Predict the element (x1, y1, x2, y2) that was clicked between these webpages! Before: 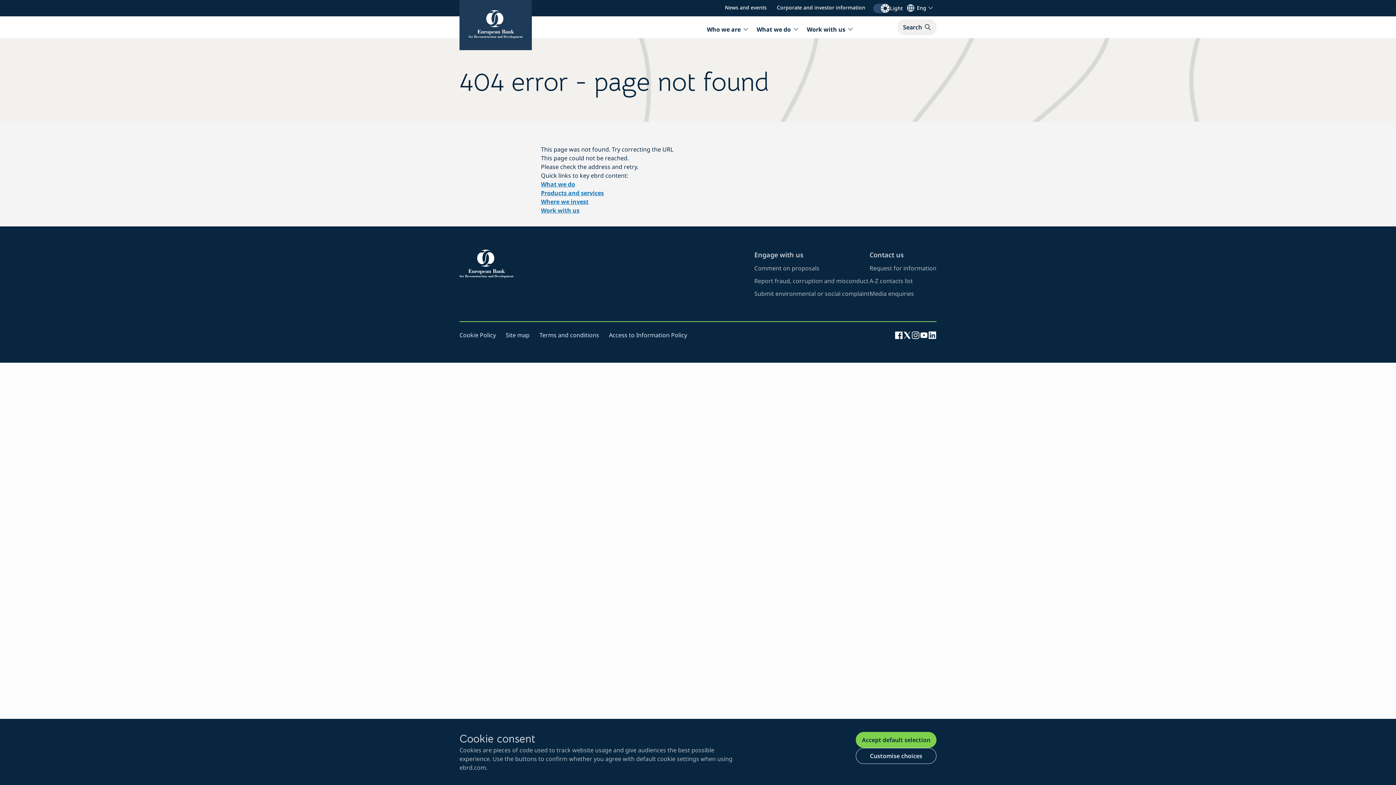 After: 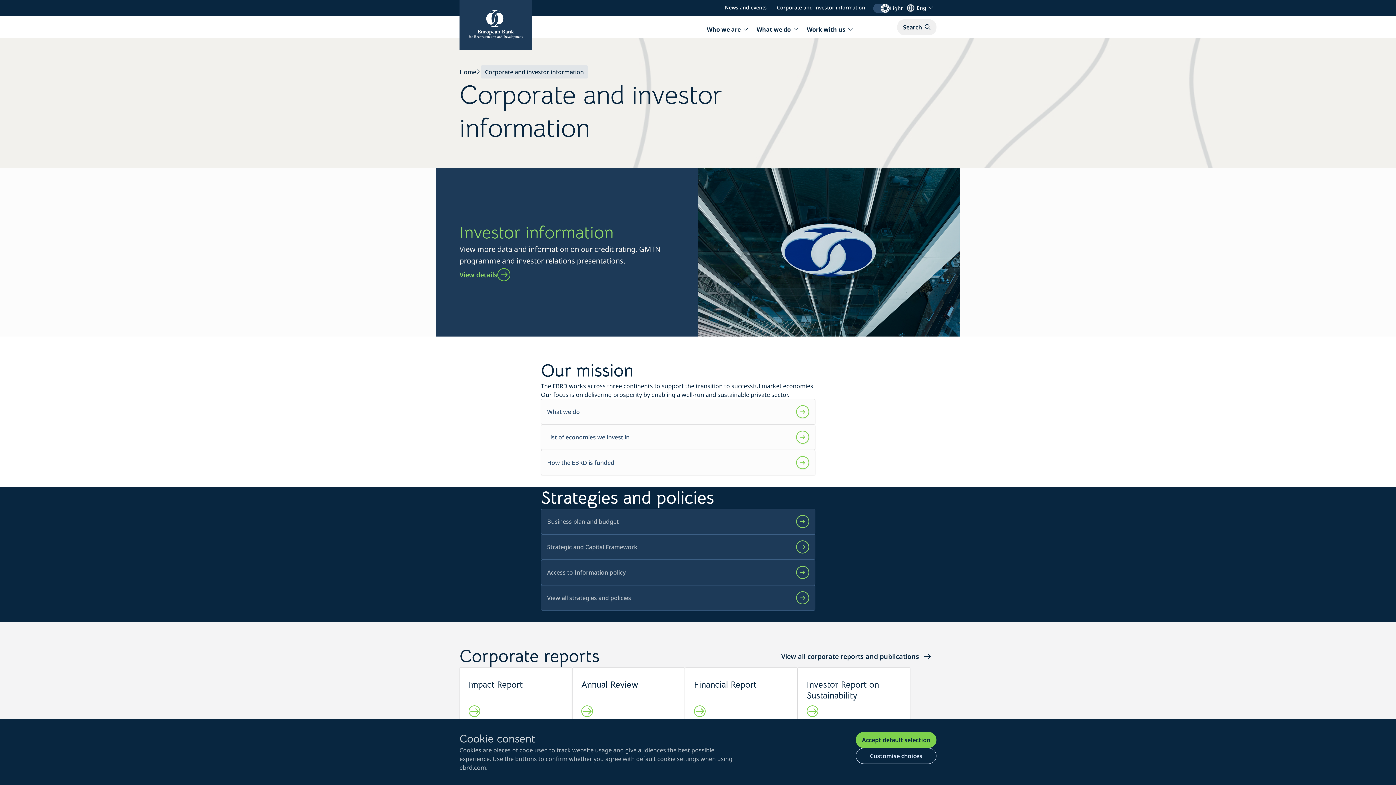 Action: bbox: (772, 3, 869, 10) label: visit page about corporate and investor information